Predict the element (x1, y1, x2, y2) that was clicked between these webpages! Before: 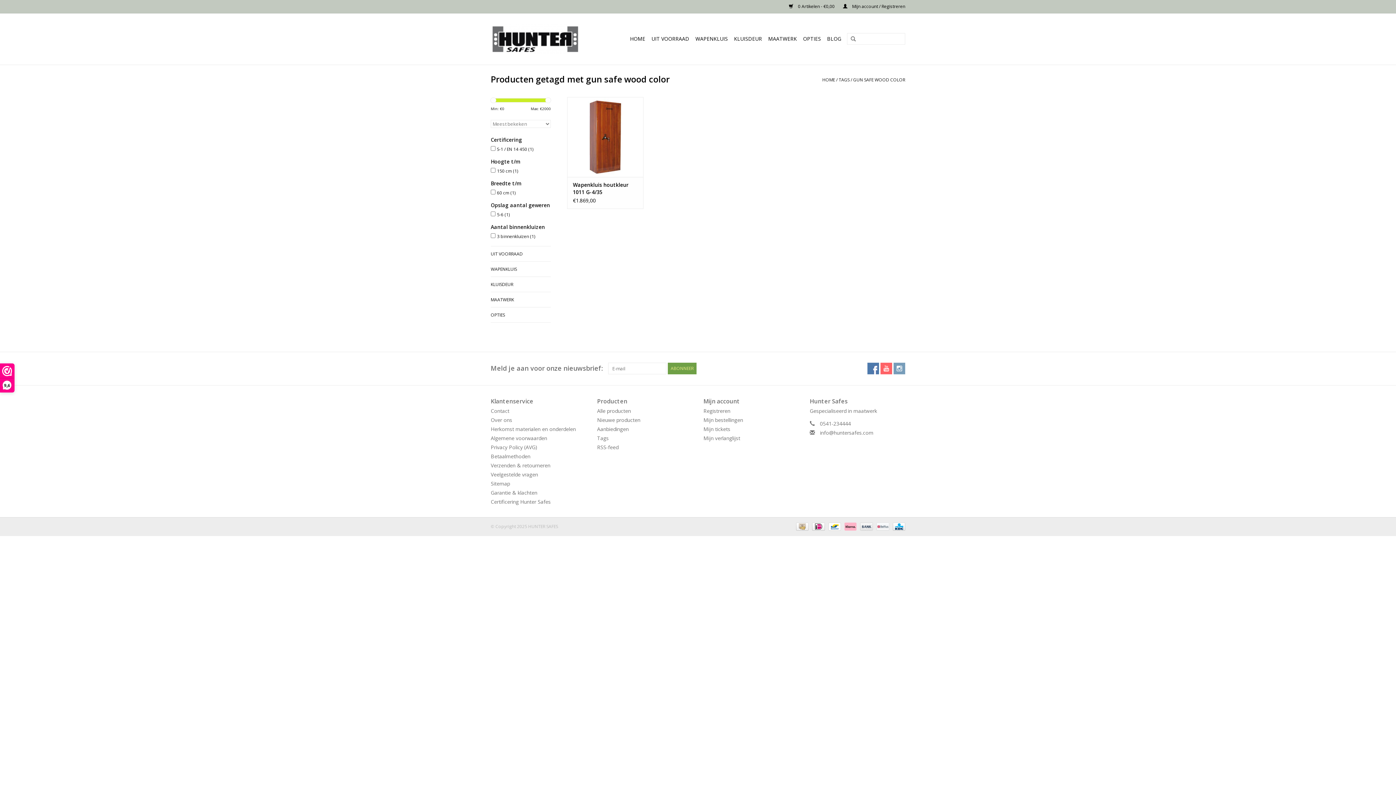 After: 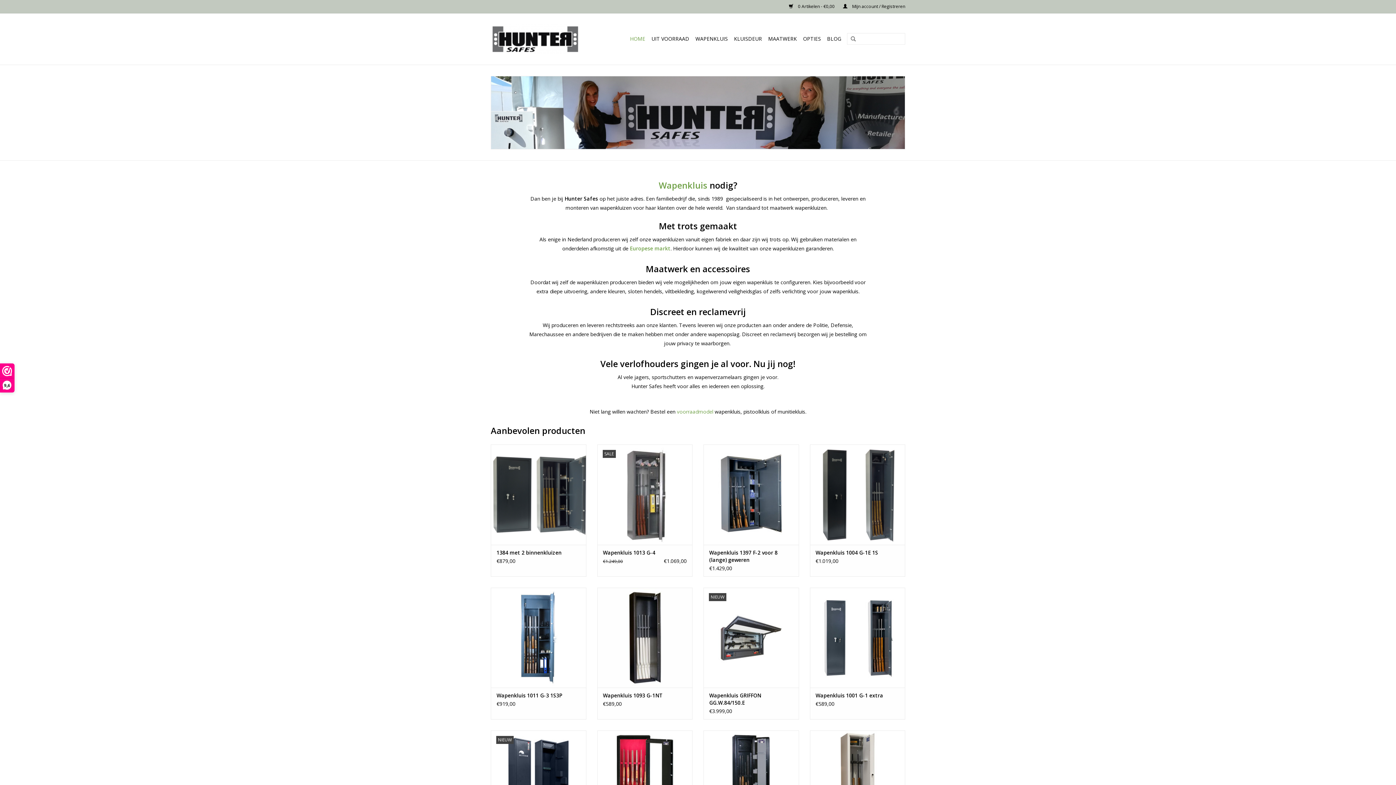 Action: bbox: (822, 76, 835, 82) label: HOME